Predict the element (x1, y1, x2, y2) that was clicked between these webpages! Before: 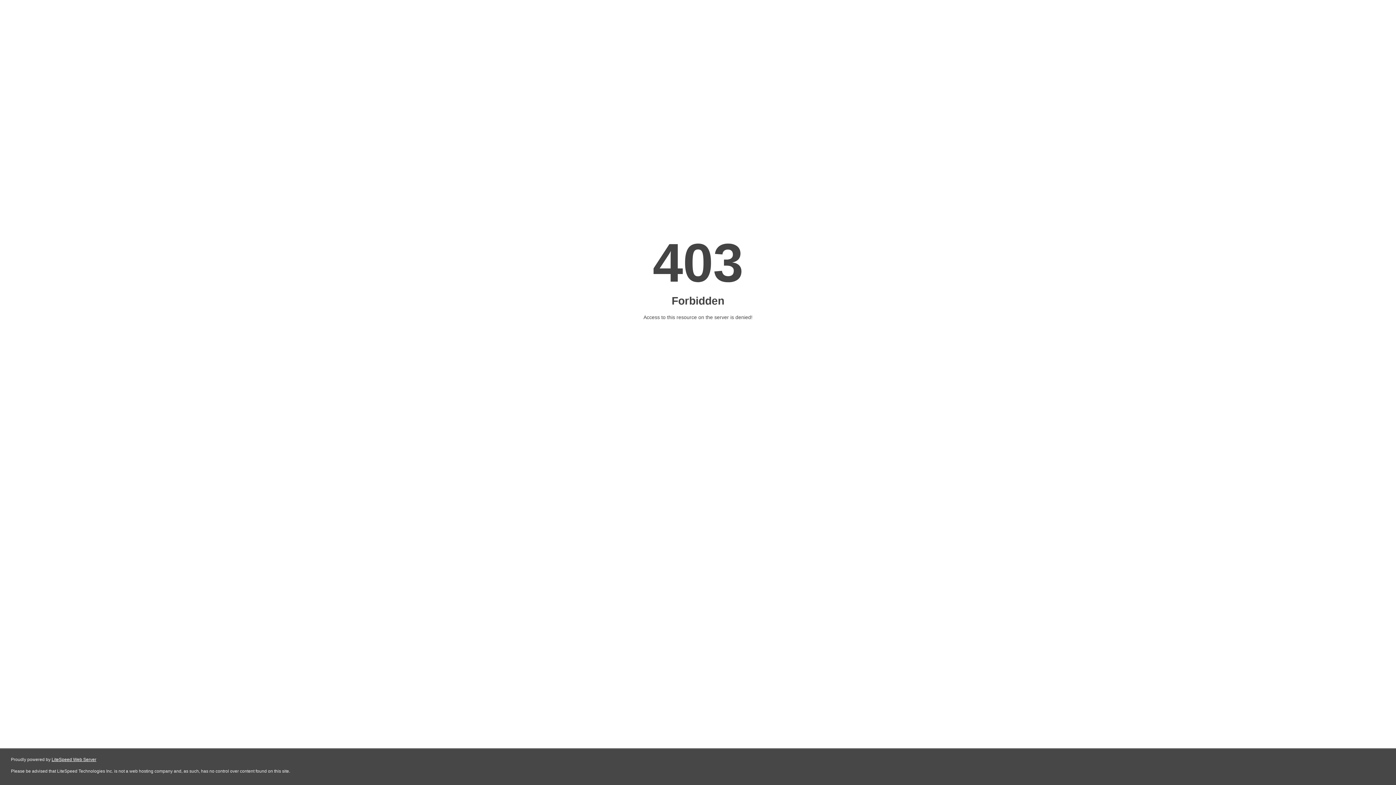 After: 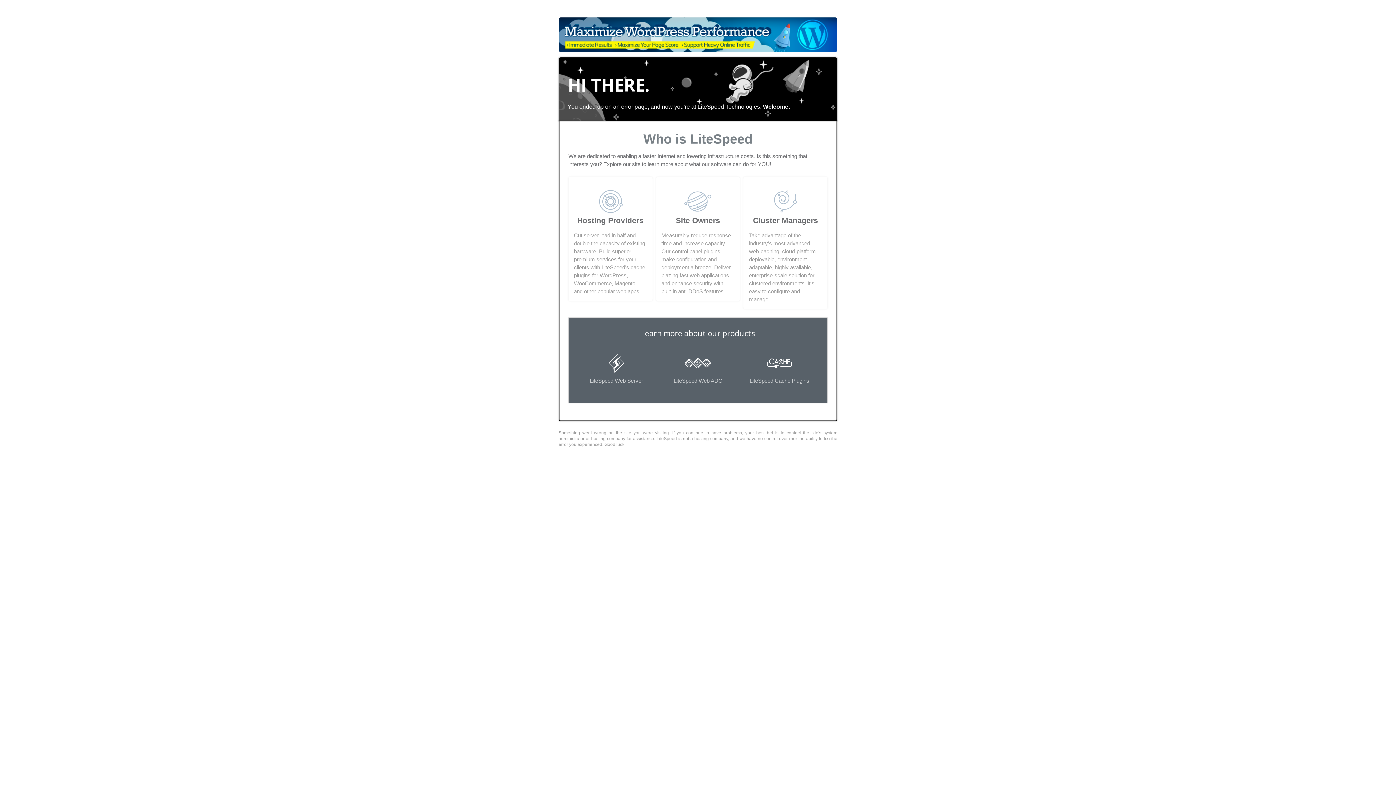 Action: bbox: (51, 757, 96, 762) label: LiteSpeed Web Server